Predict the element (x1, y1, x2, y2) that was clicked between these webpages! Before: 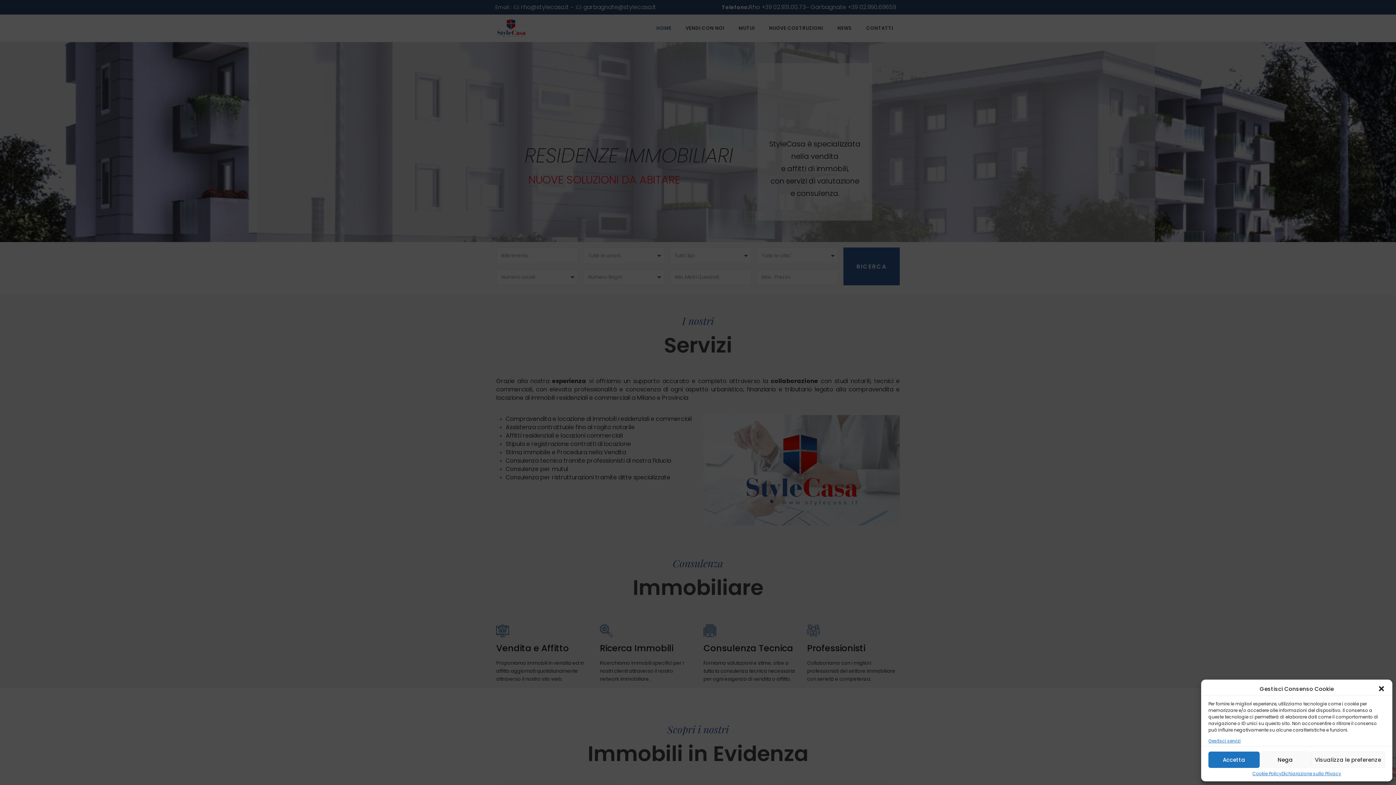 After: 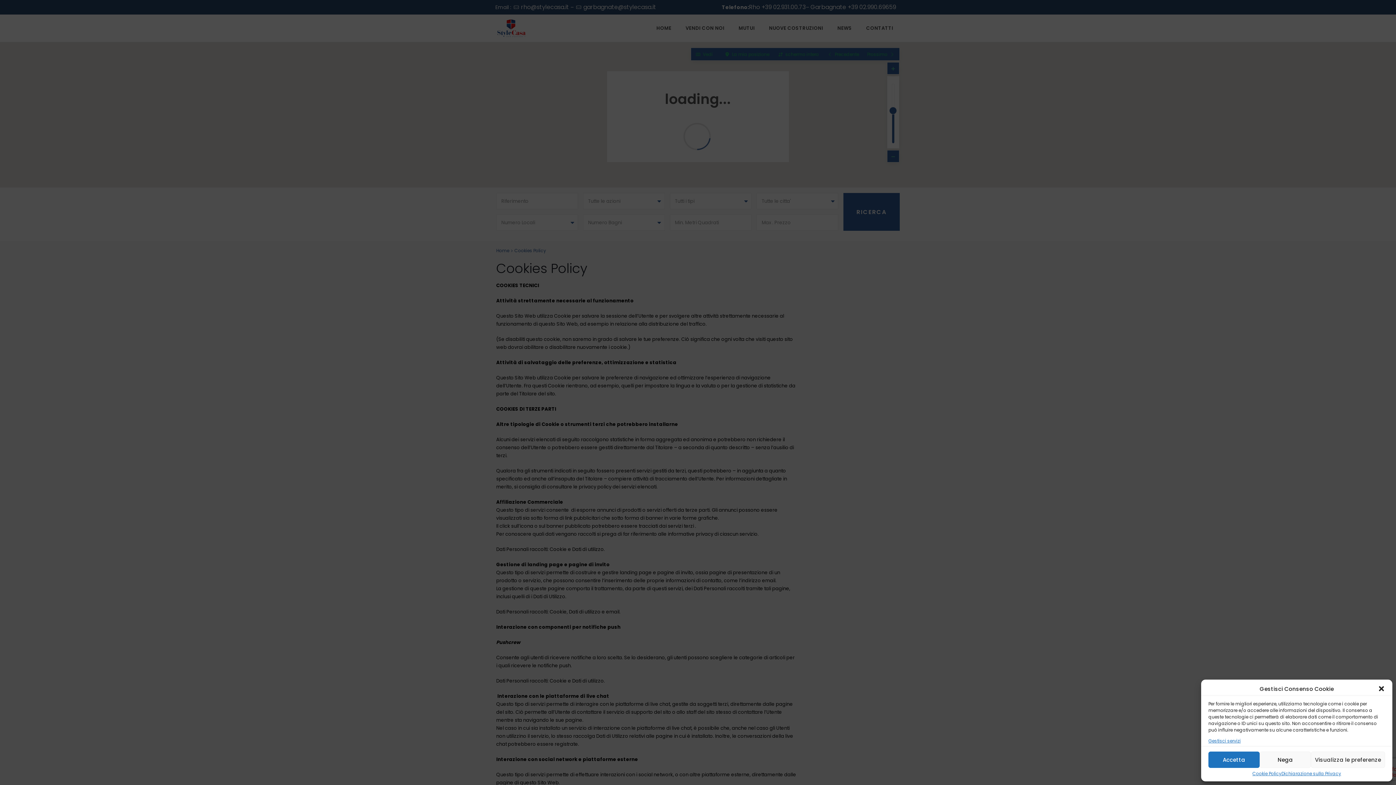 Action: label: Cookie Policy bbox: (1252, 772, 1281, 776)